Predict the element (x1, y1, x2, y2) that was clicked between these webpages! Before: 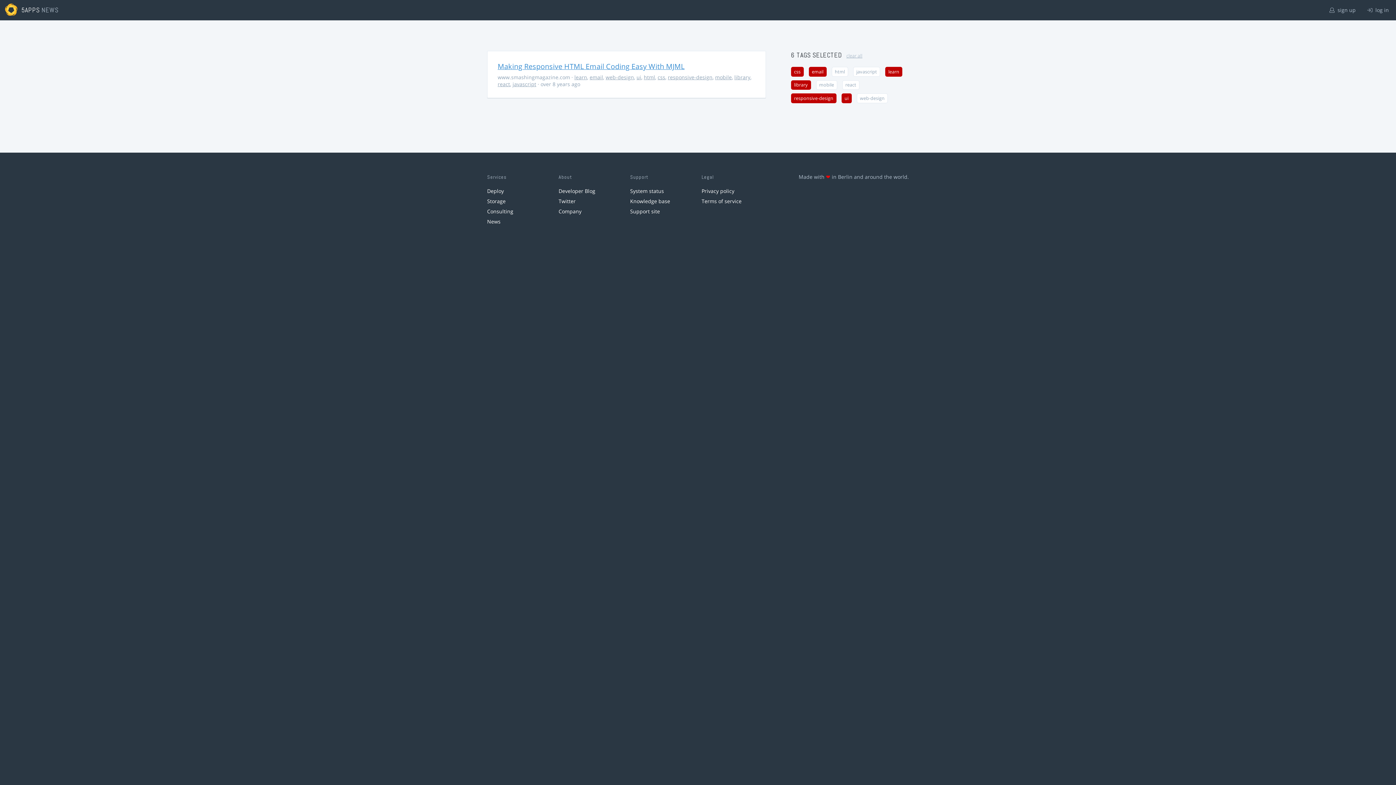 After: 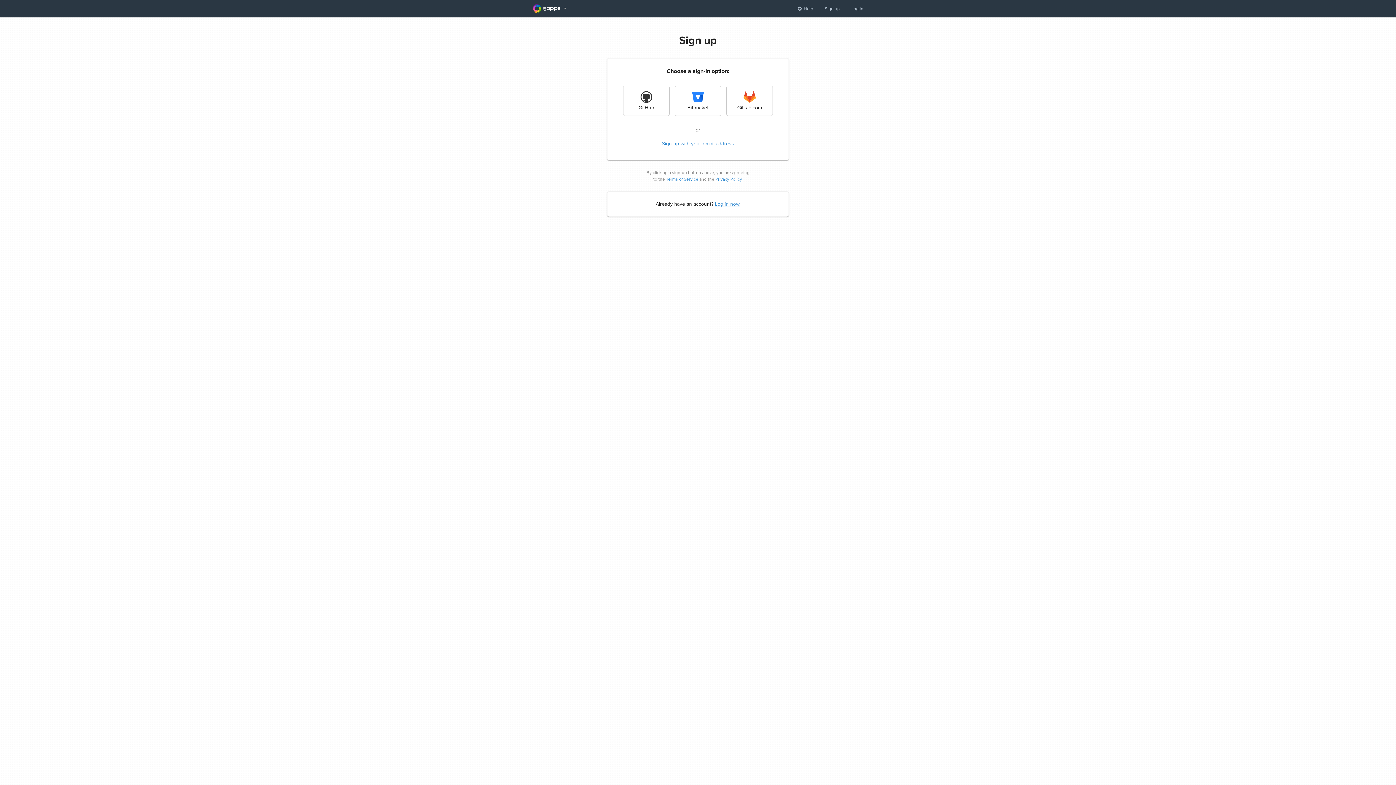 Action: bbox: (1324, 0, 1361, 20) label:  sign up